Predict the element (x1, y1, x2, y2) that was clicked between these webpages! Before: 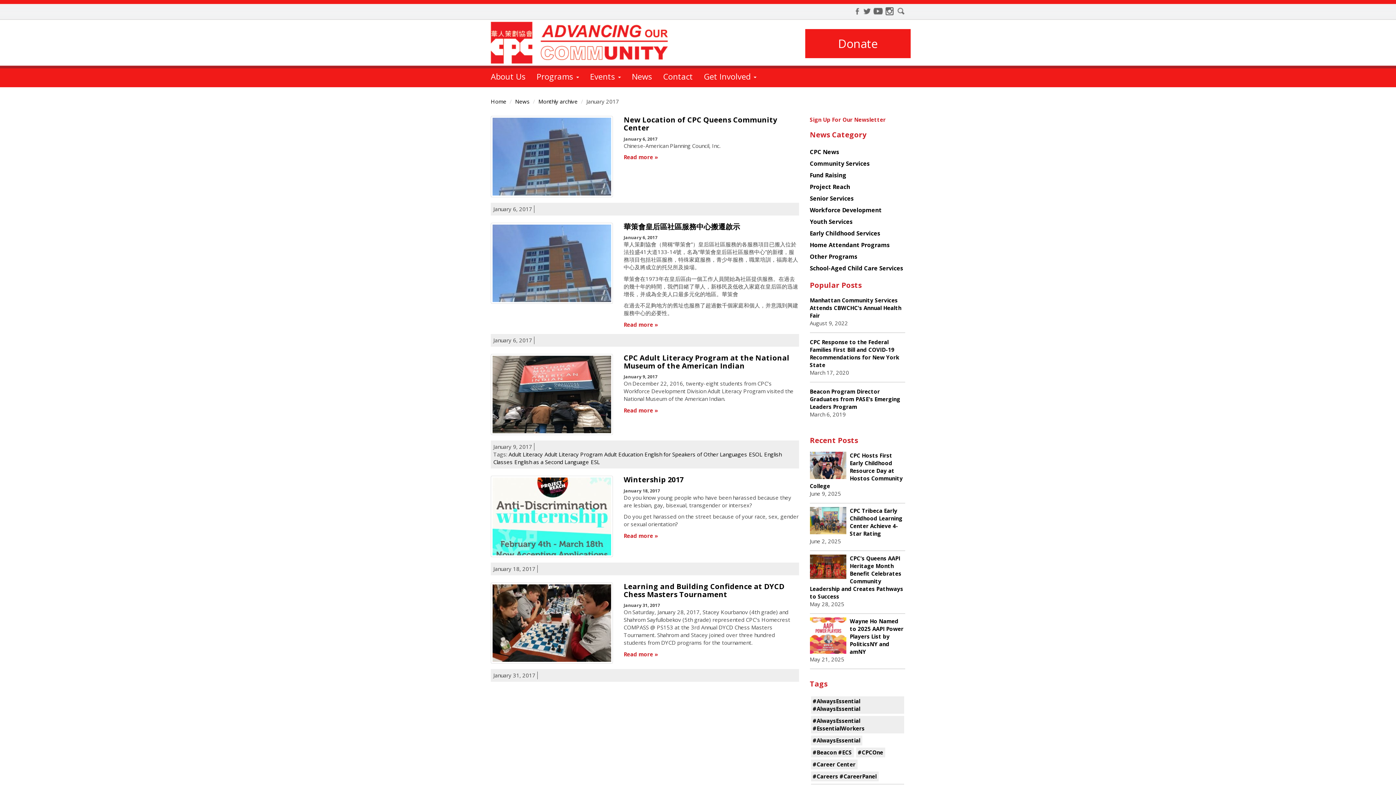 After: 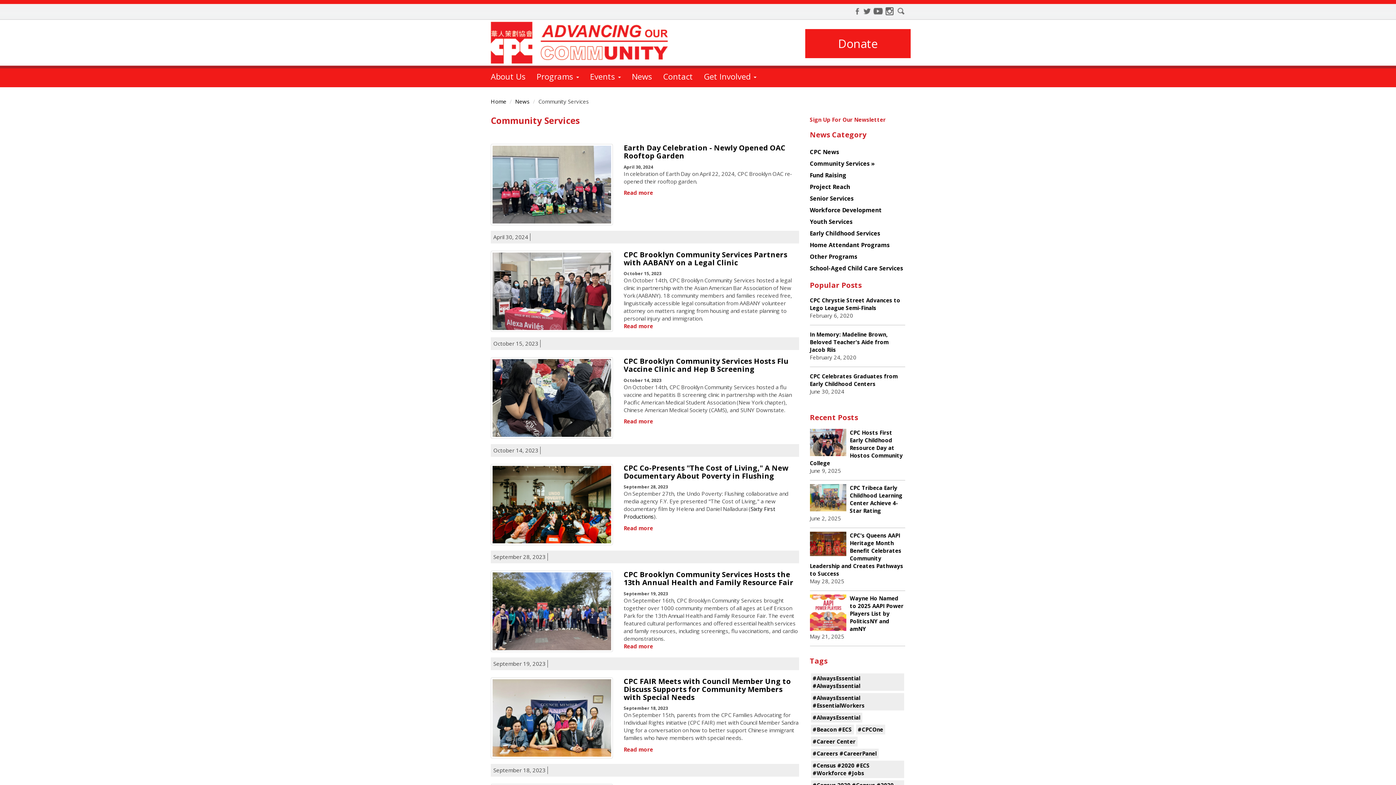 Action: label: Community Services bbox: (810, 157, 905, 169)